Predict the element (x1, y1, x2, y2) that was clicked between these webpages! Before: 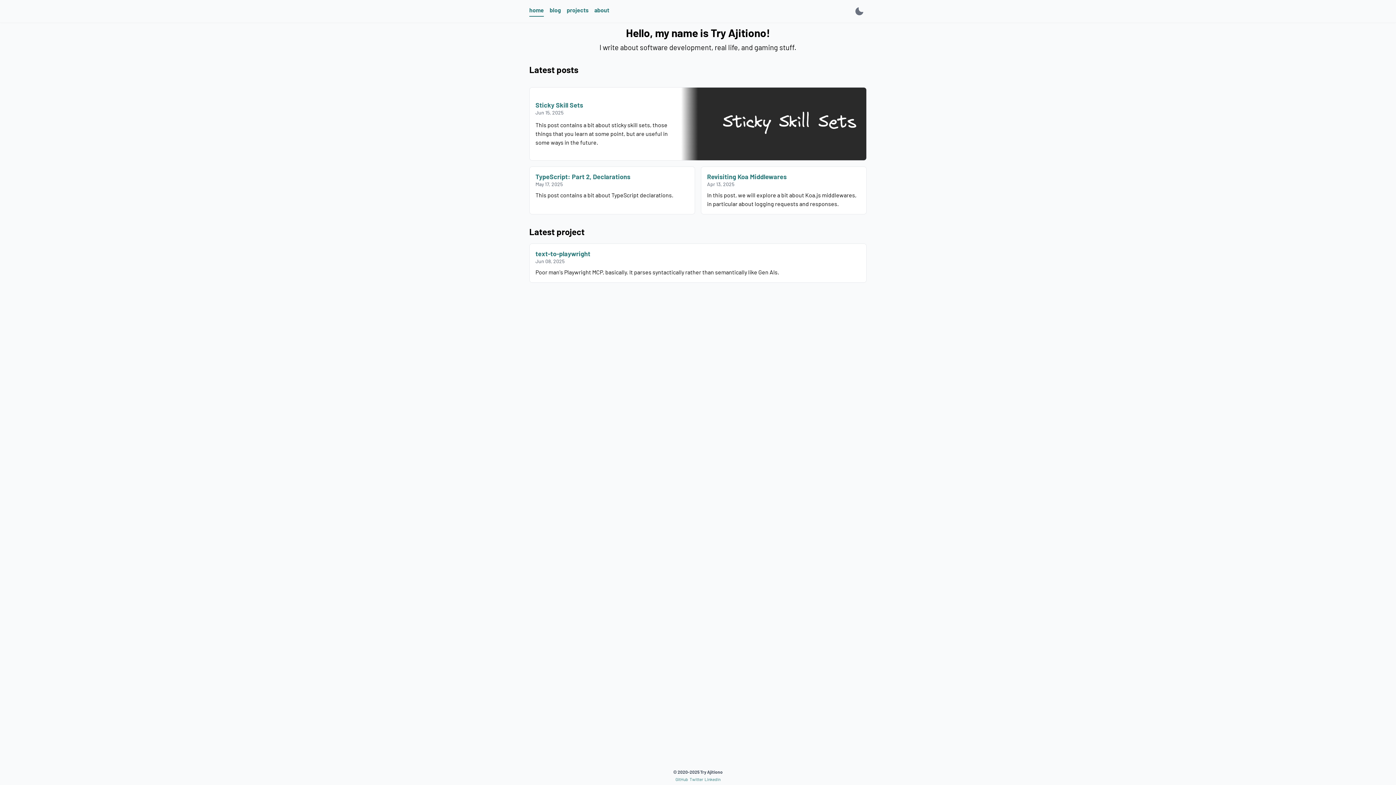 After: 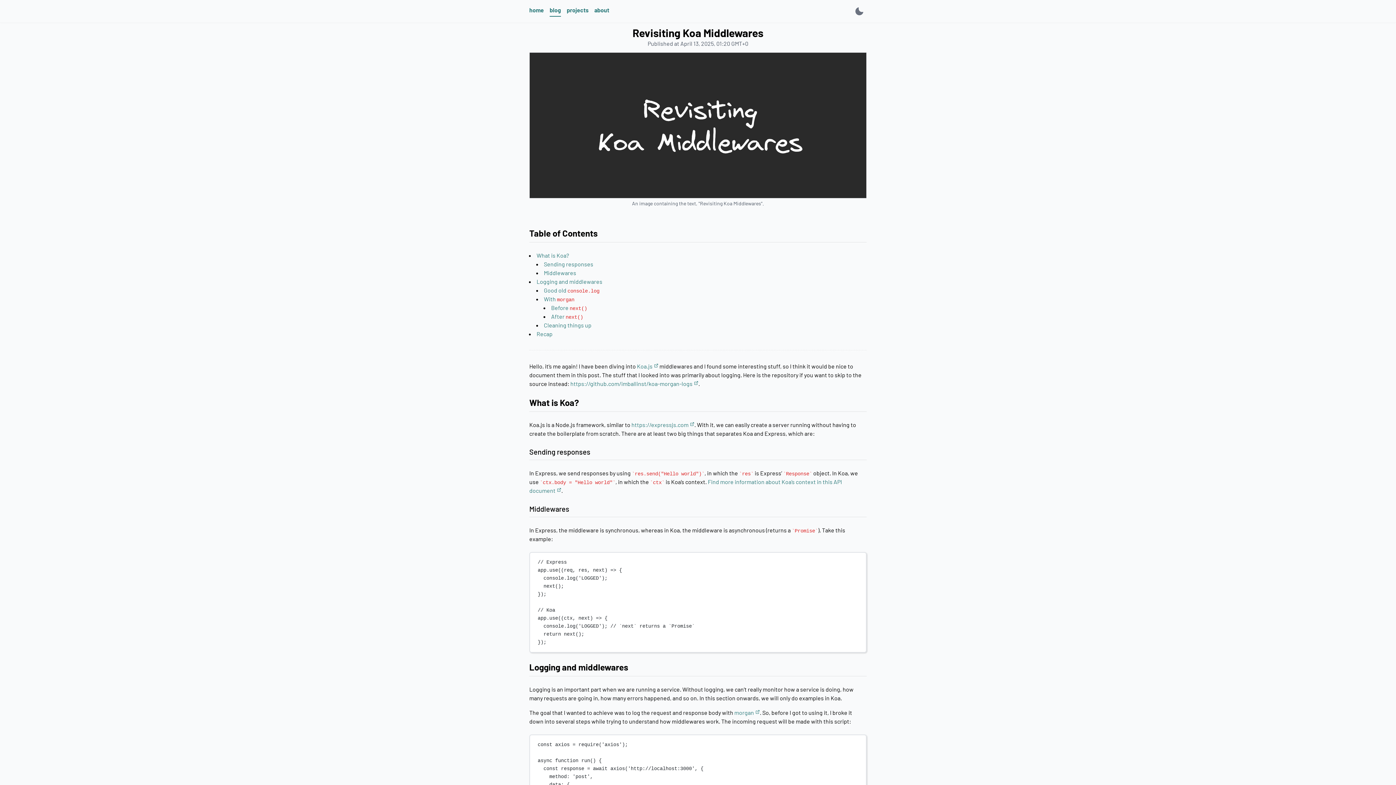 Action: bbox: (701, 166, 866, 214) label: Revisiting Koa Middlewares
Apr 13, 2025

In this post, we will explore a bit about Koa.js middlewares, in particular about logging requests and responses.